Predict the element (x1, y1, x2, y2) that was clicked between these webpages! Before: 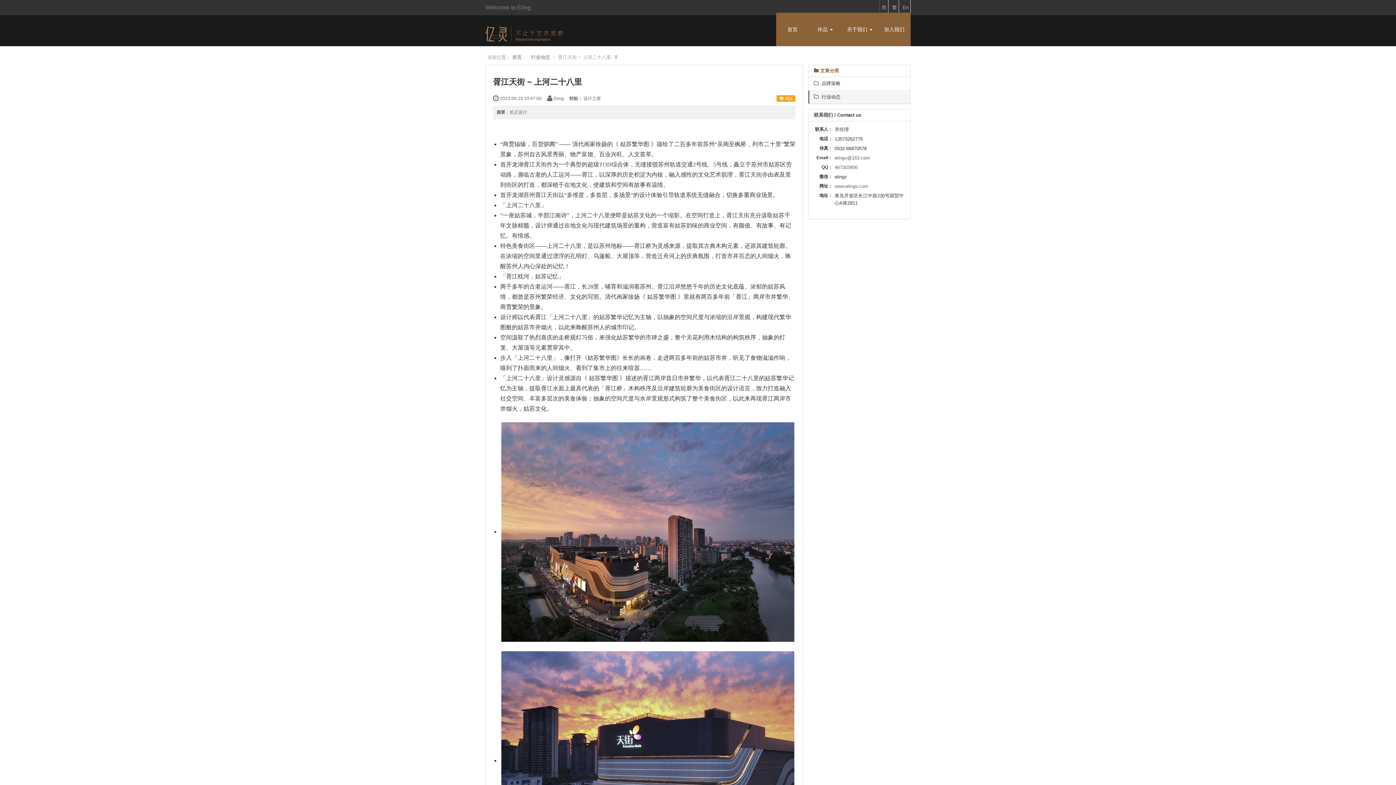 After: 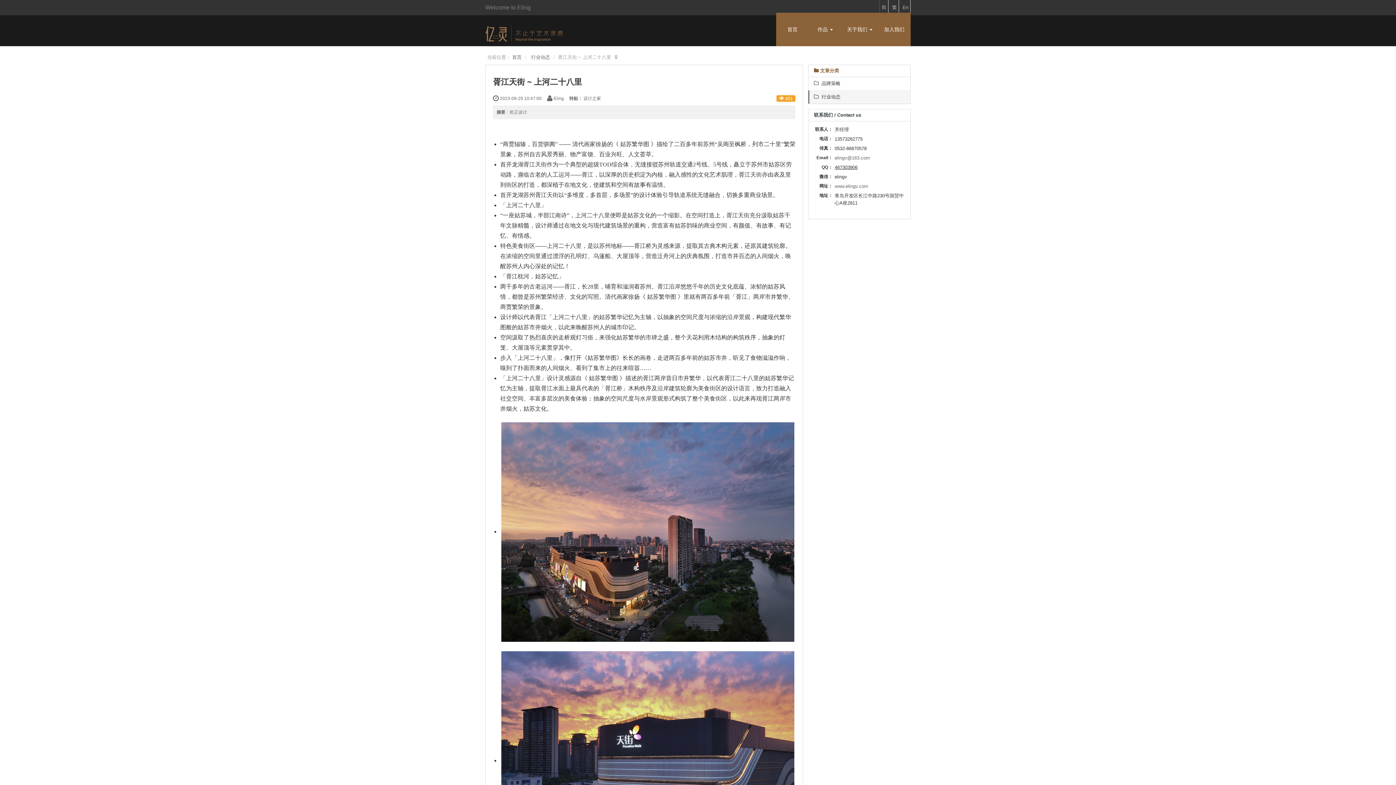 Action: bbox: (834, 164, 857, 171) label: 467303906